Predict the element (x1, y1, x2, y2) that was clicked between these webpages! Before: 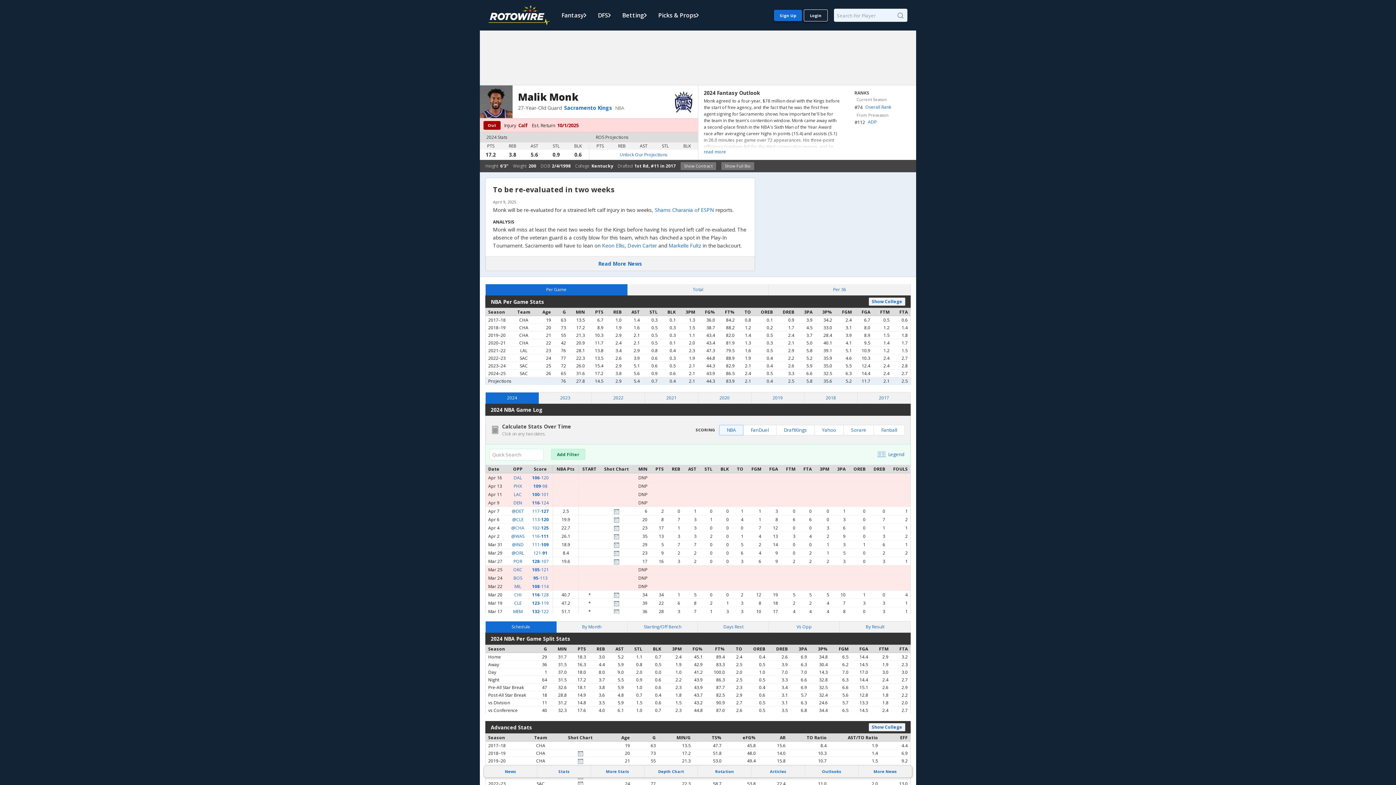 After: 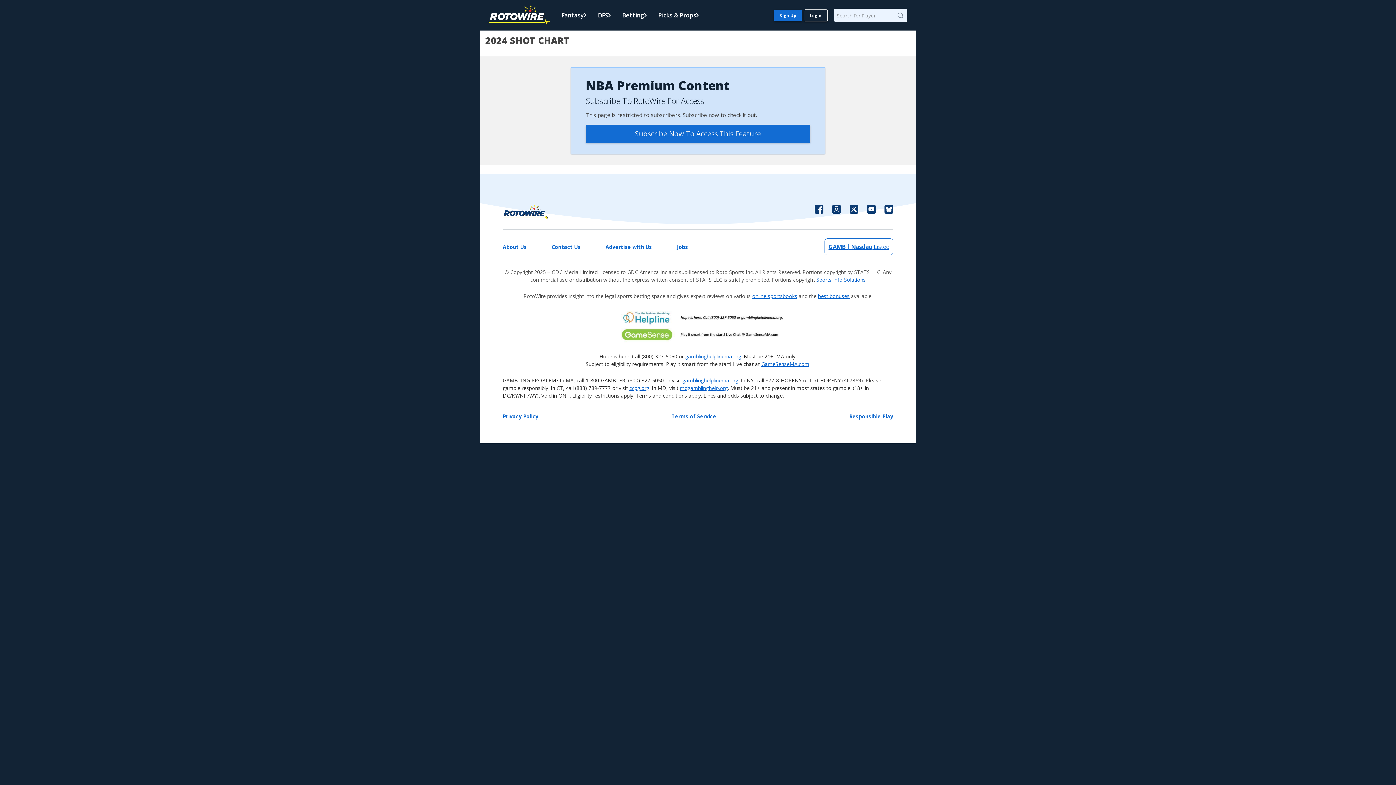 Action: bbox: (614, 533, 619, 539)